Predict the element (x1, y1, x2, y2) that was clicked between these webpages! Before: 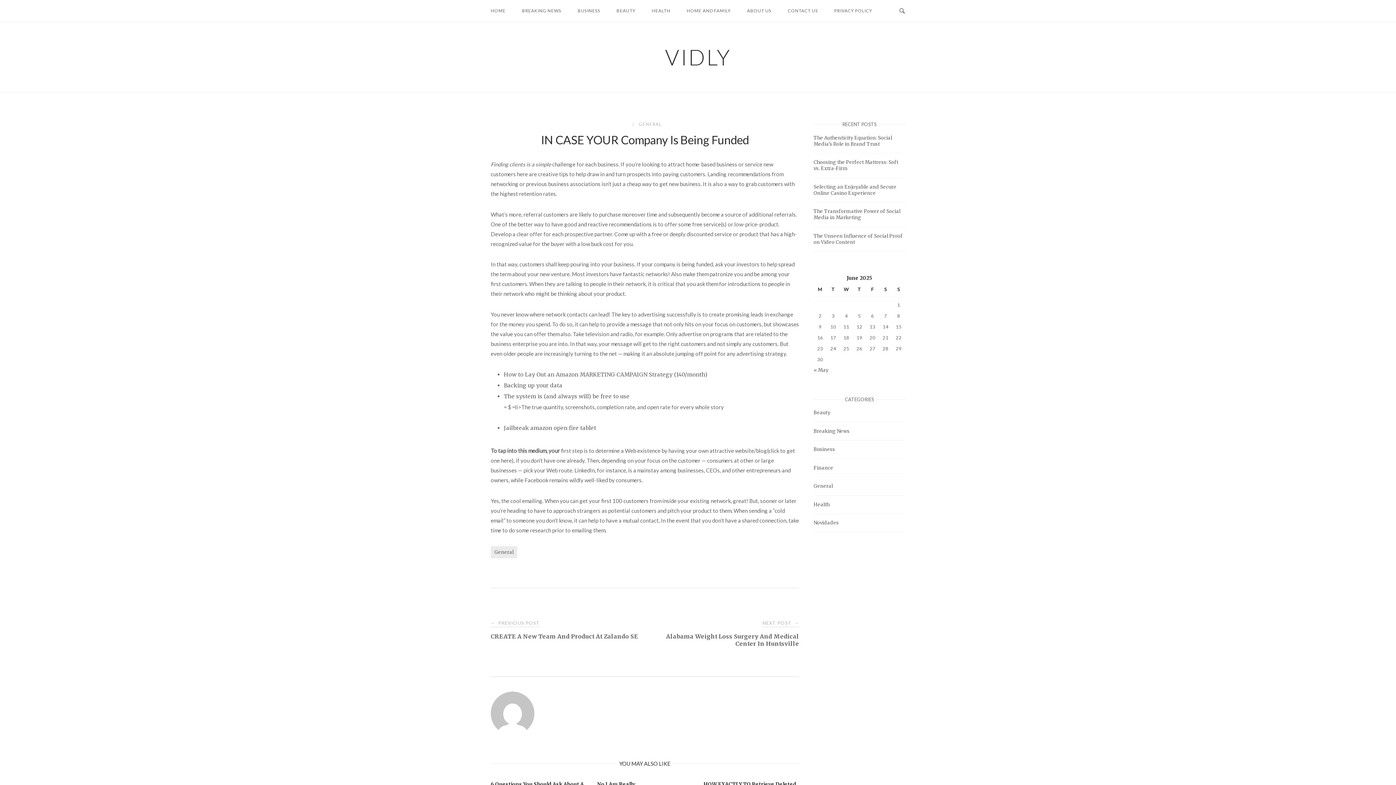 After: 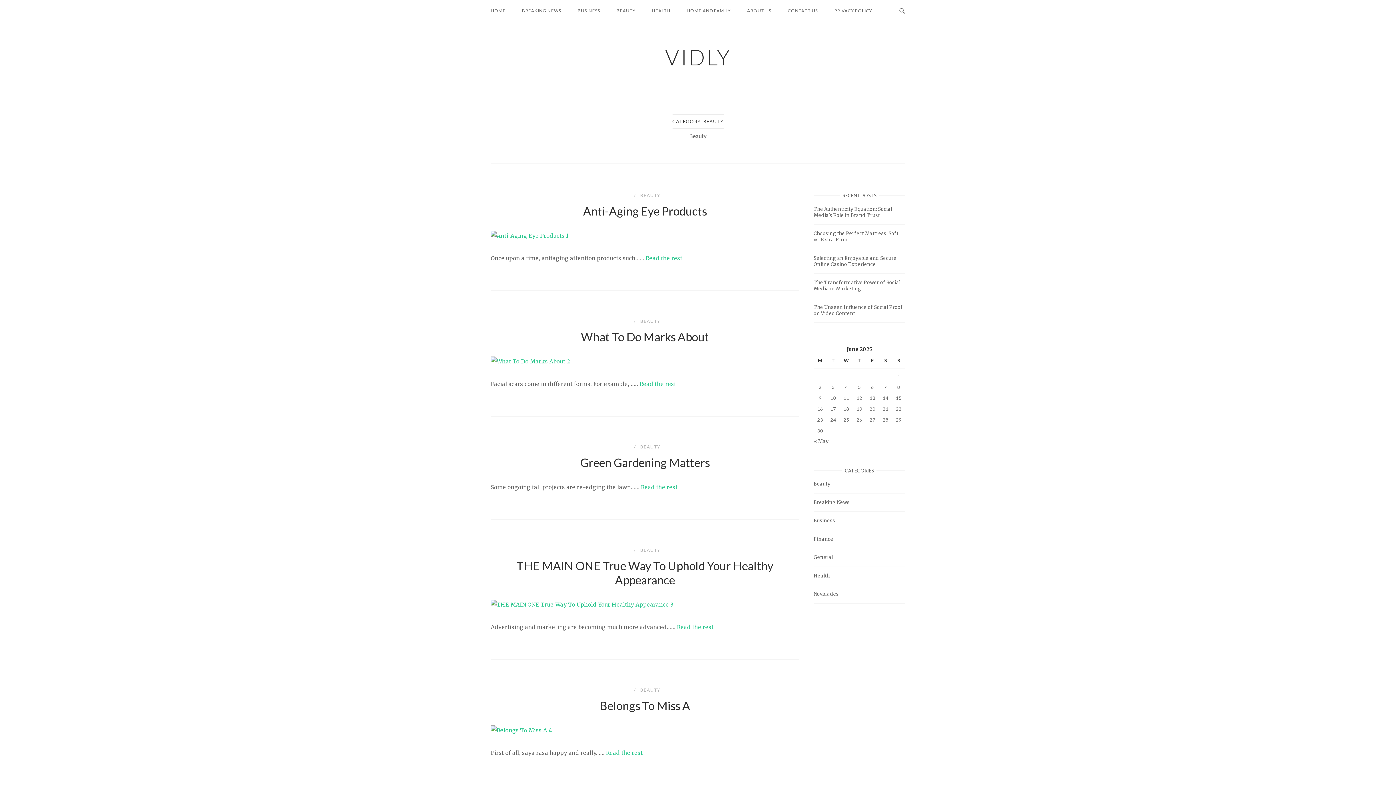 Action: label: BEAUTY bbox: (611, 1, 641, 20)